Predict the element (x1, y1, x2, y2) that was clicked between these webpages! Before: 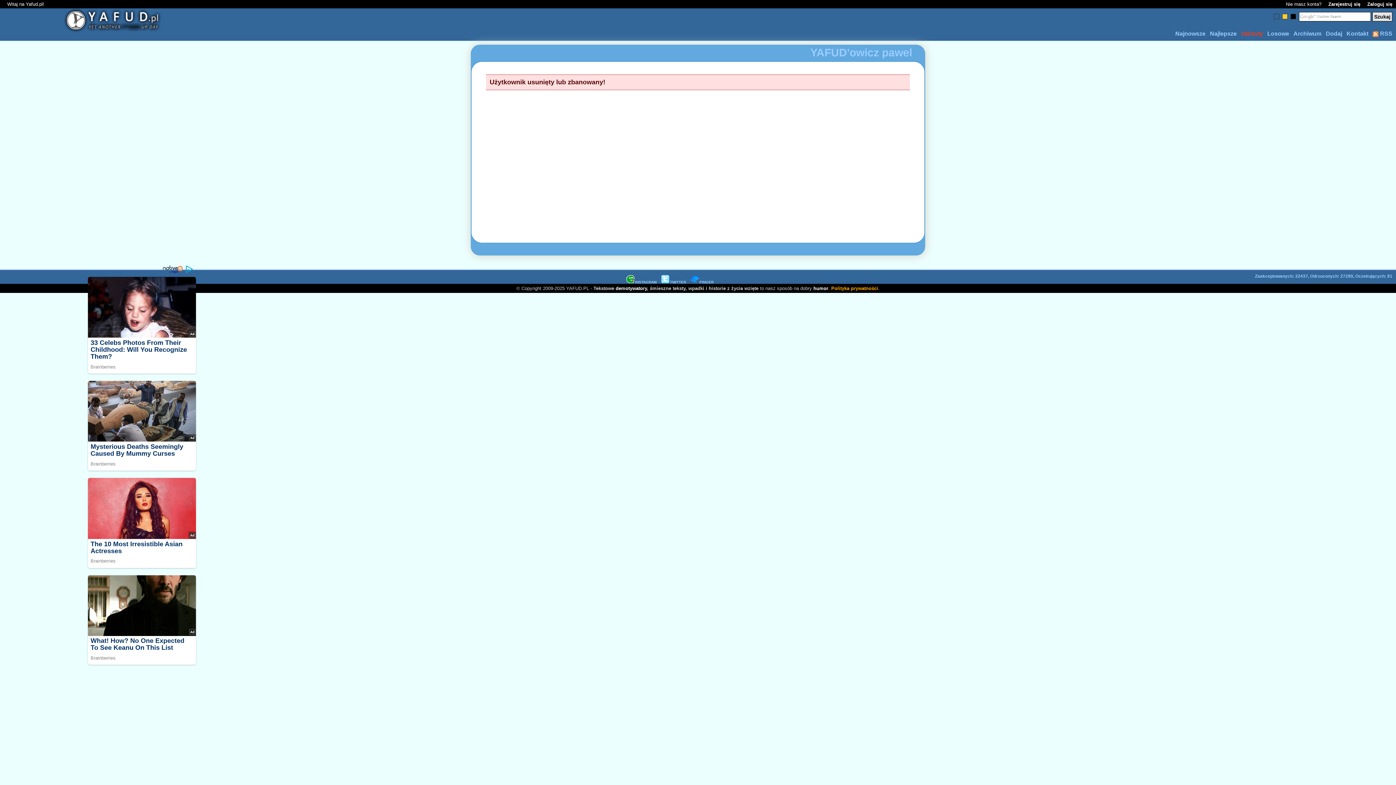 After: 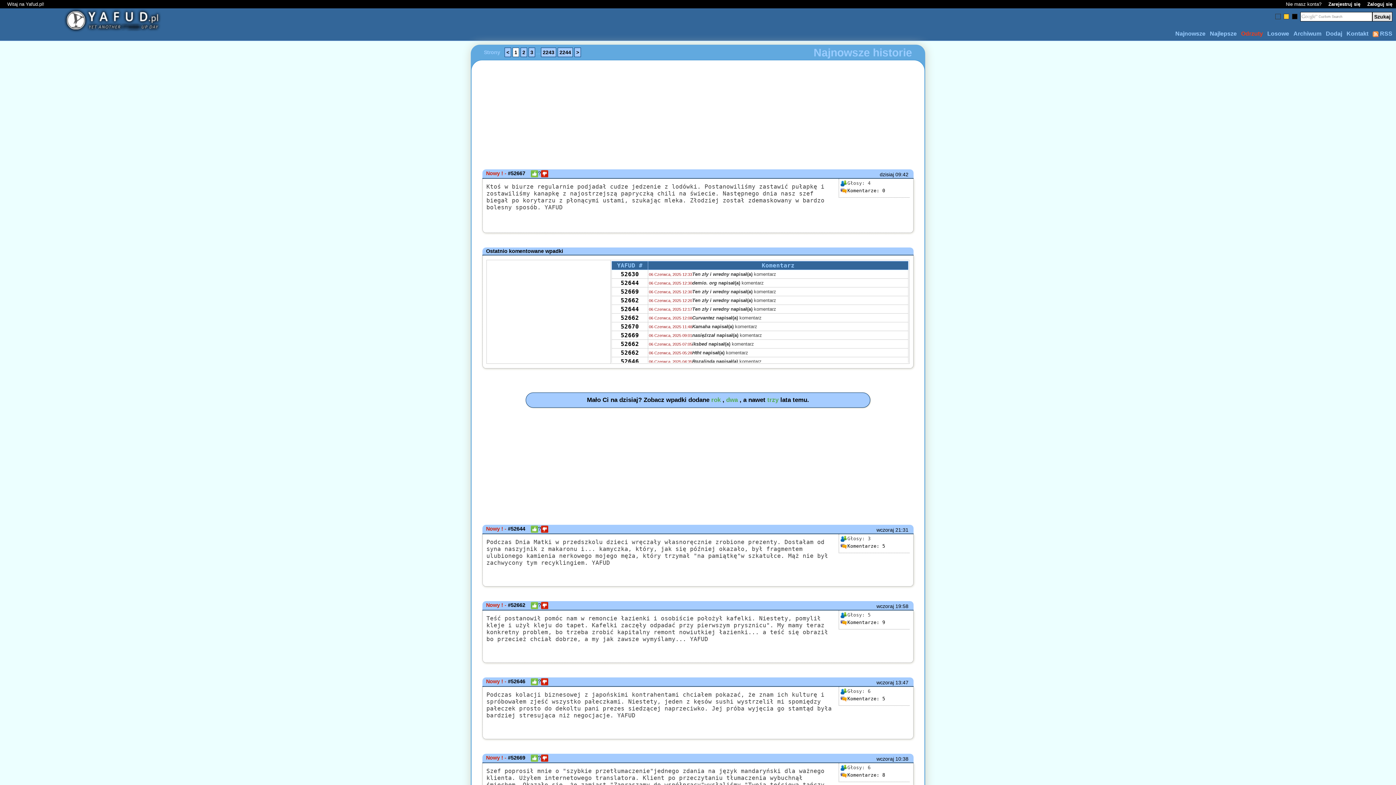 Action: label: Najnowsze bbox: (1175, 30, 1205, 36)